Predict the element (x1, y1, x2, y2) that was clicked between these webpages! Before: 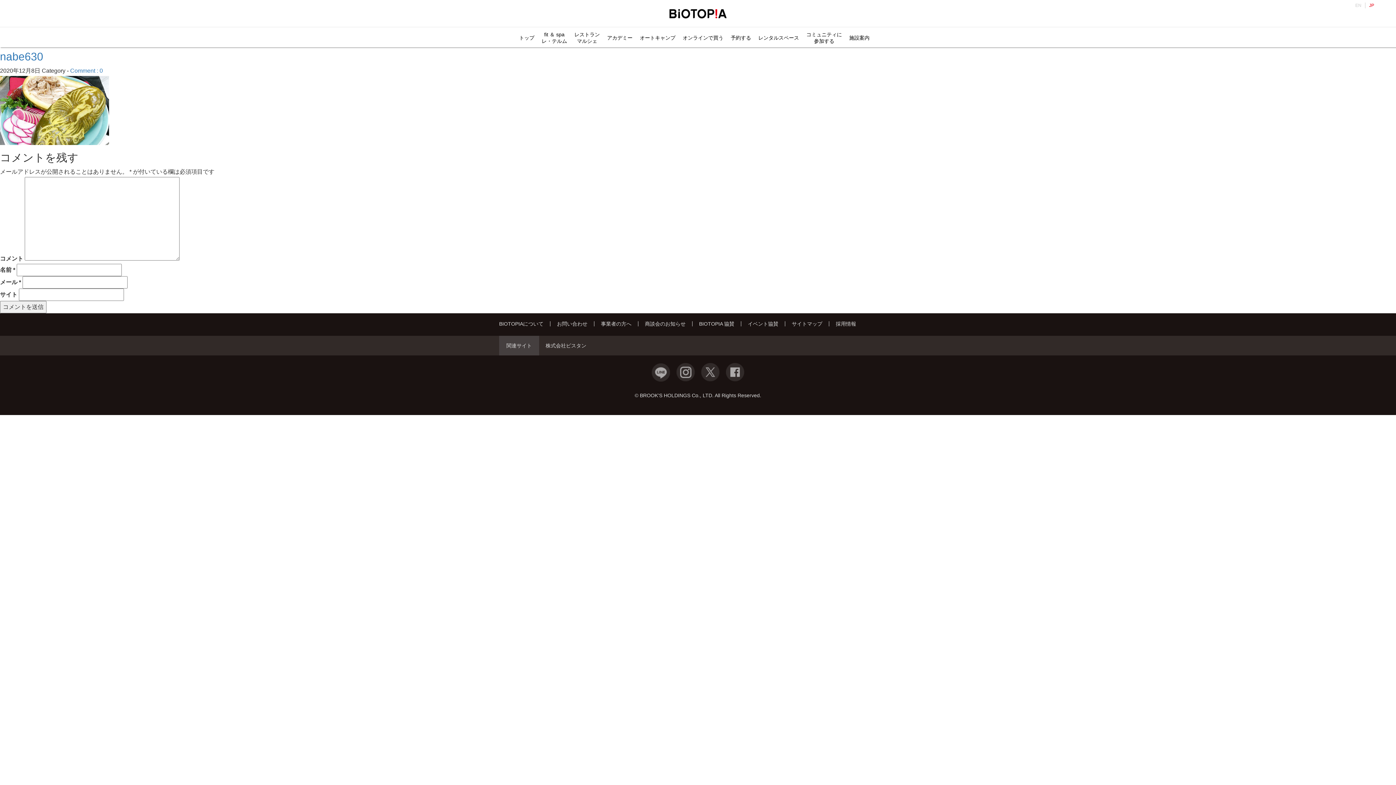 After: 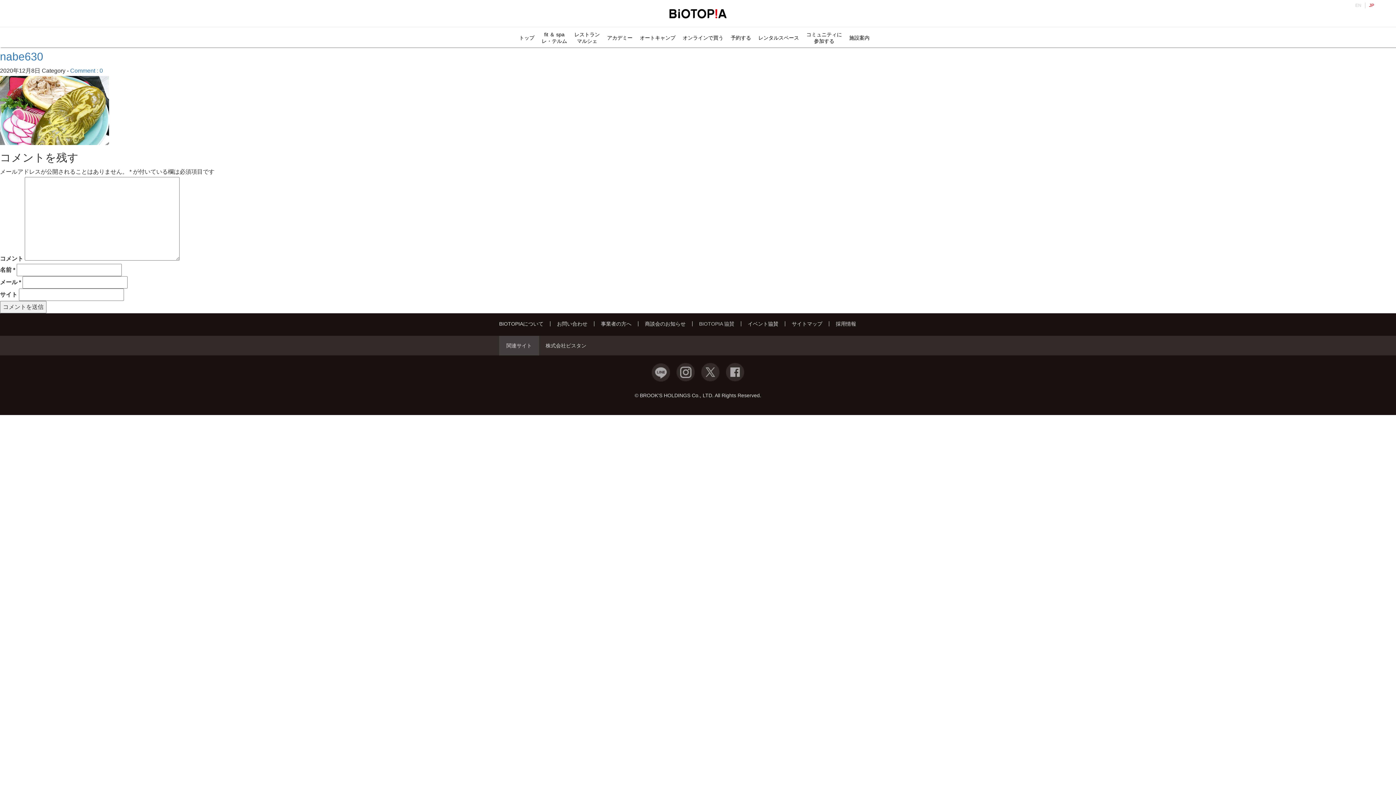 Action: label: BIOTOPIA 協賛 bbox: (699, 321, 734, 326)